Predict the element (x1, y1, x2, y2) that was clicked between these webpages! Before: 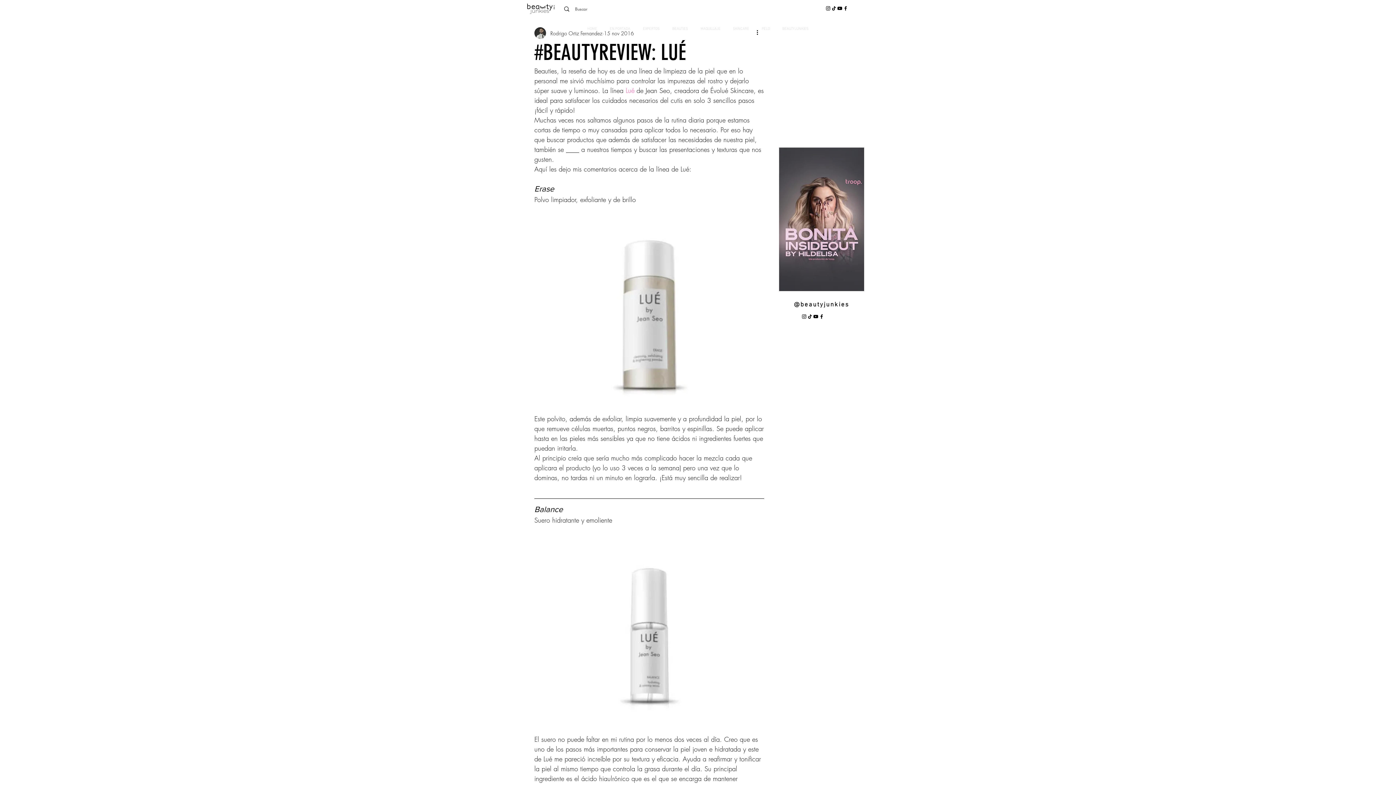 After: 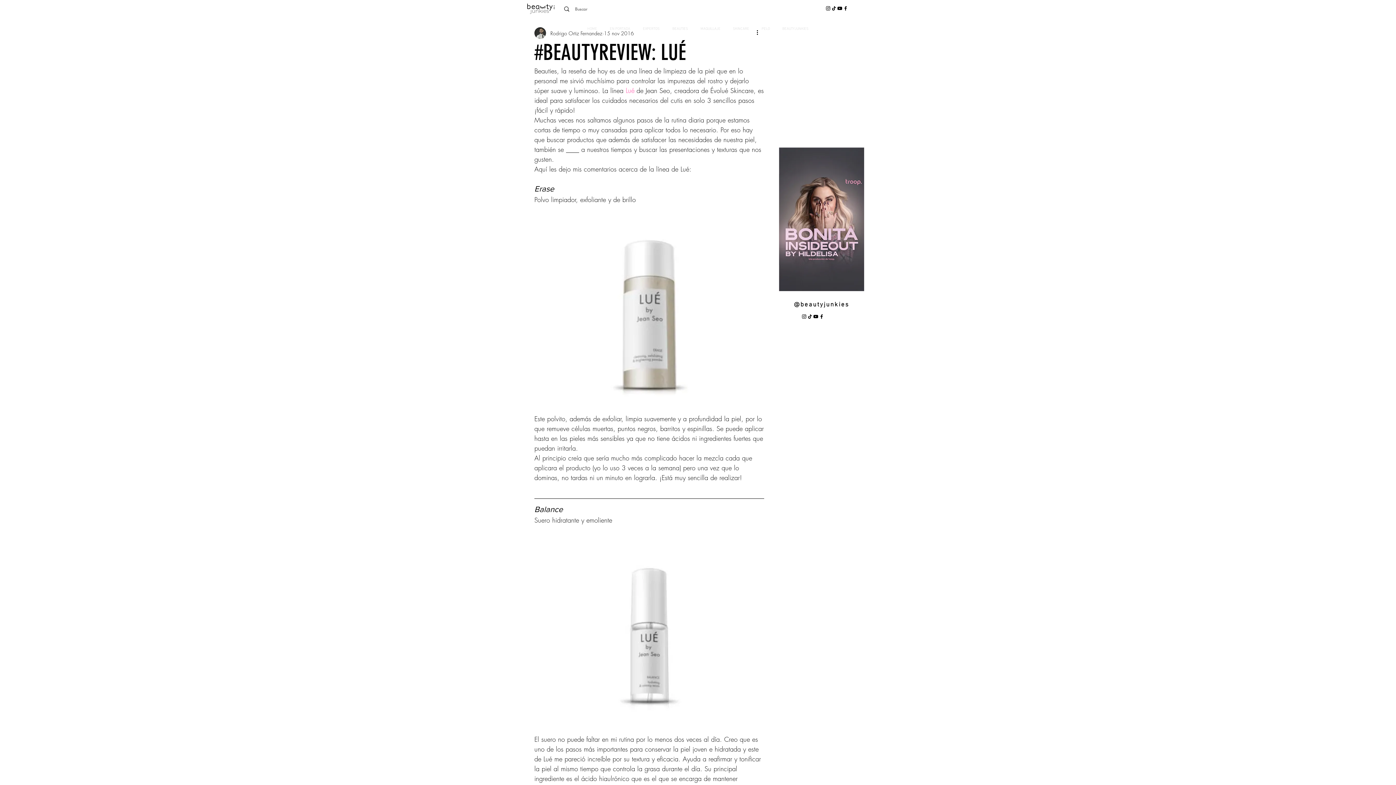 Action: bbox: (813, 313, 818, 319) label: YouTube